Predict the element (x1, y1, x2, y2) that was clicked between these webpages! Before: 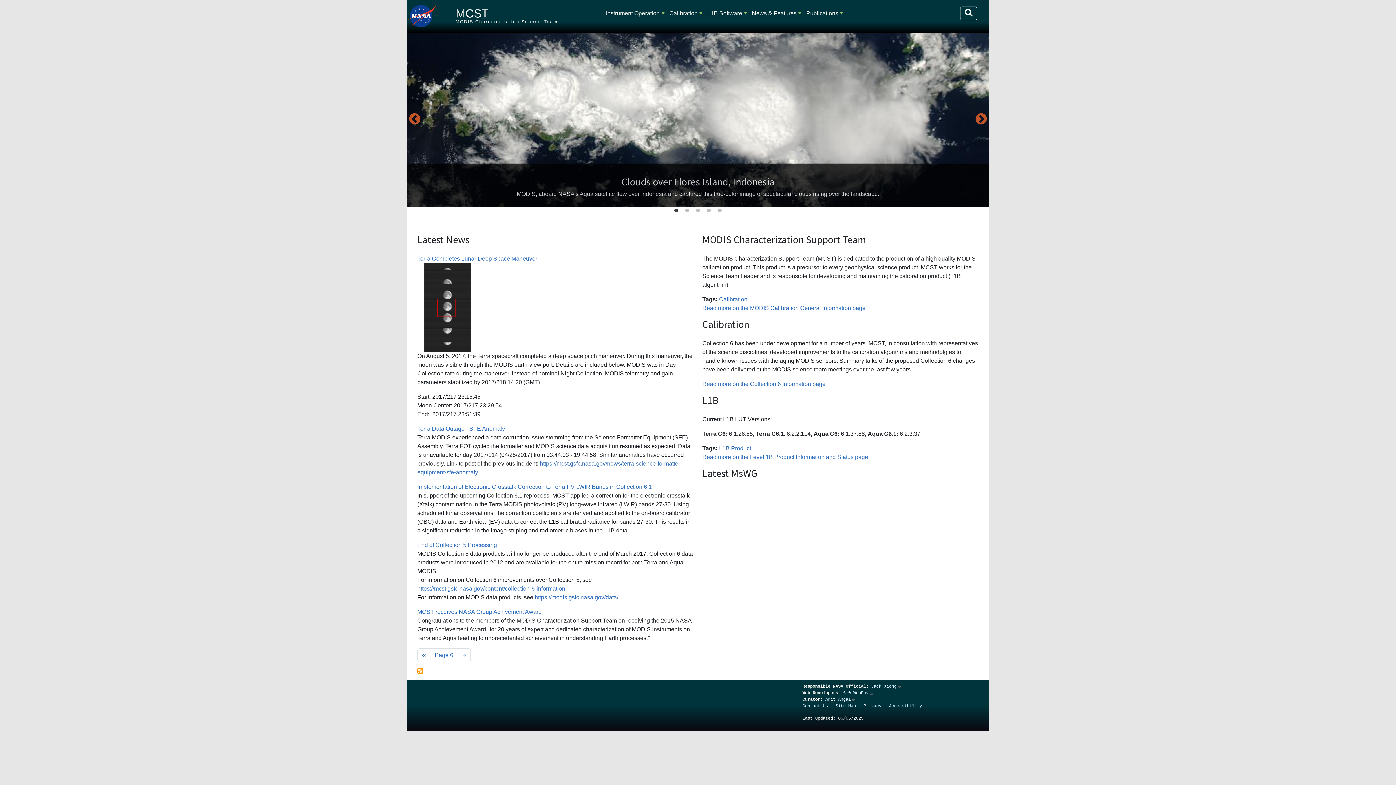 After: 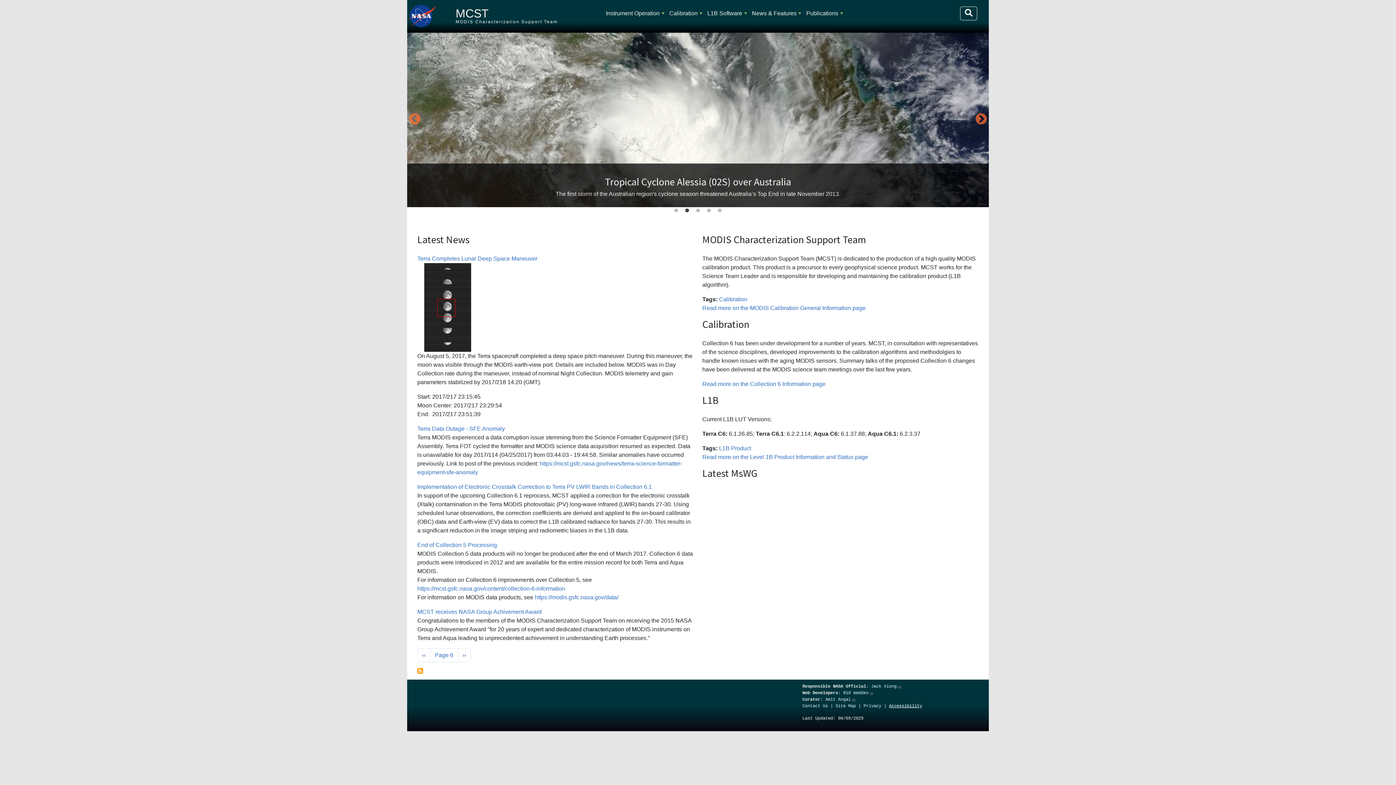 Action: bbox: (889, 703, 922, 708) label: Accessibility